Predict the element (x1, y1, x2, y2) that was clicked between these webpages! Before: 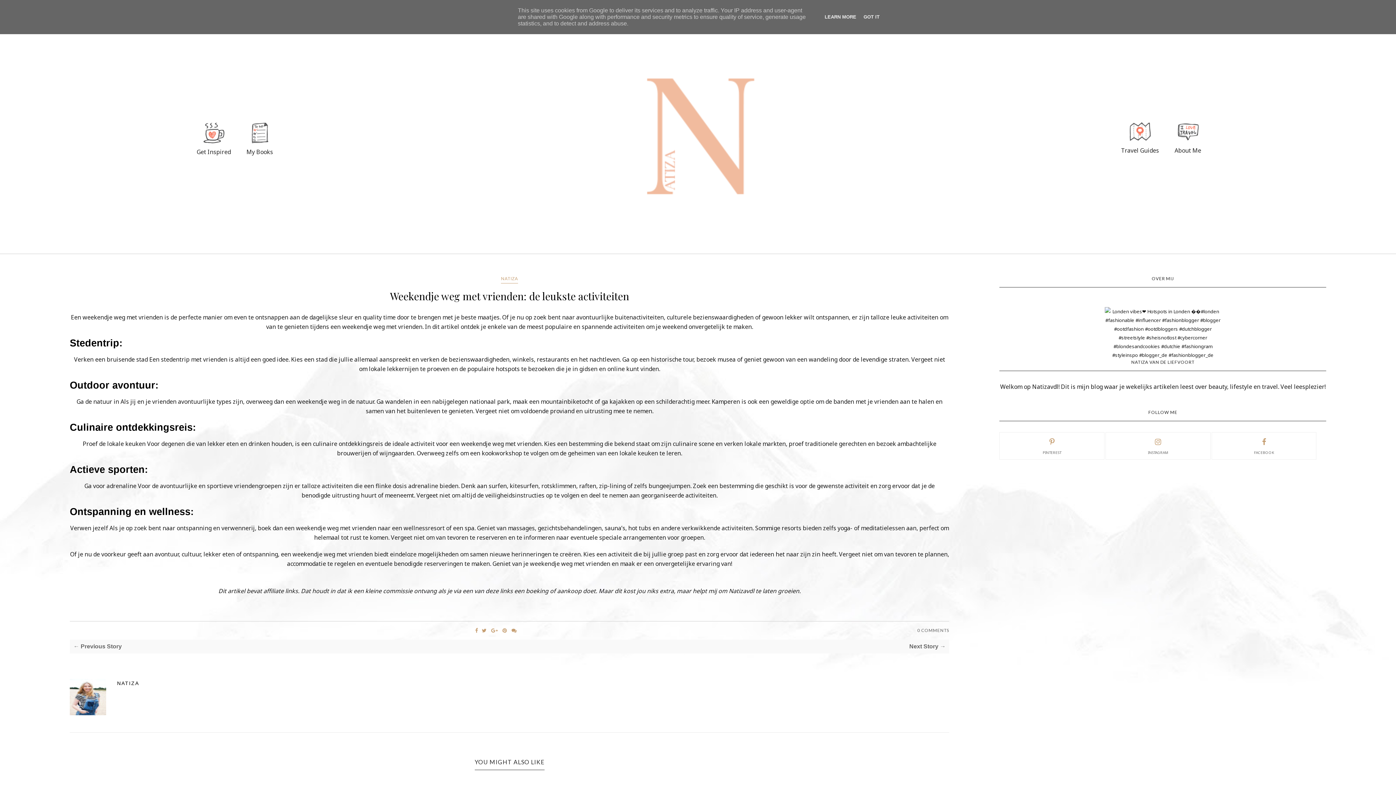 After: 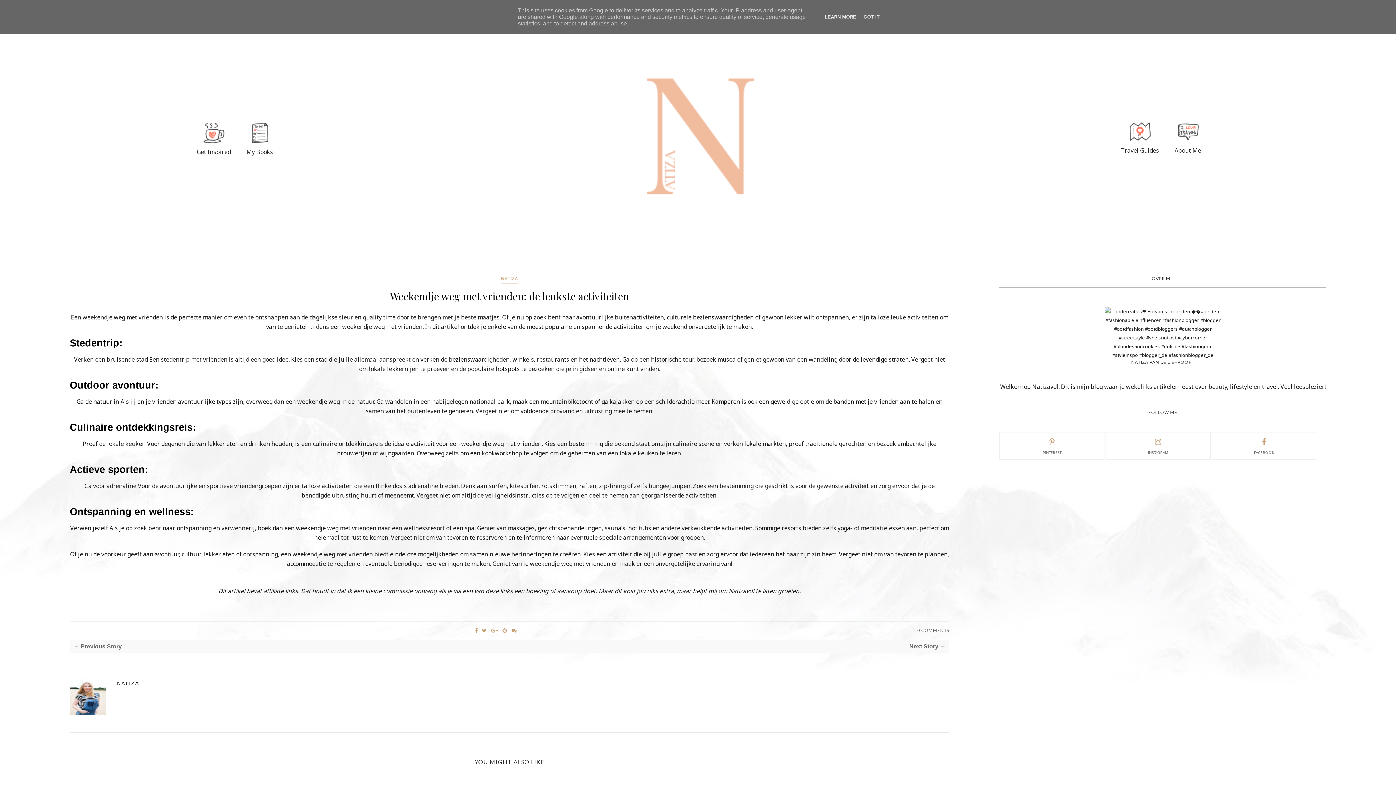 Action: bbox: (502, 626, 506, 635)